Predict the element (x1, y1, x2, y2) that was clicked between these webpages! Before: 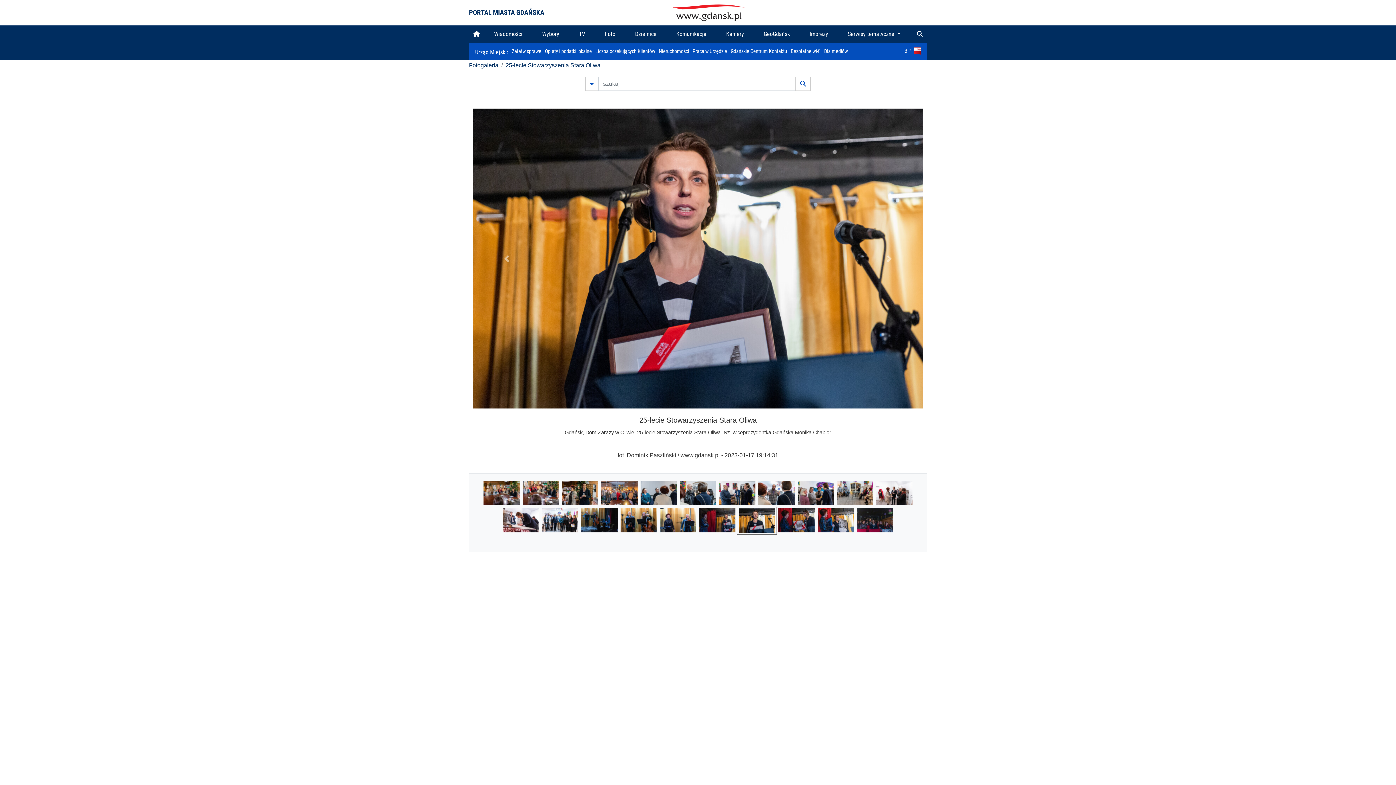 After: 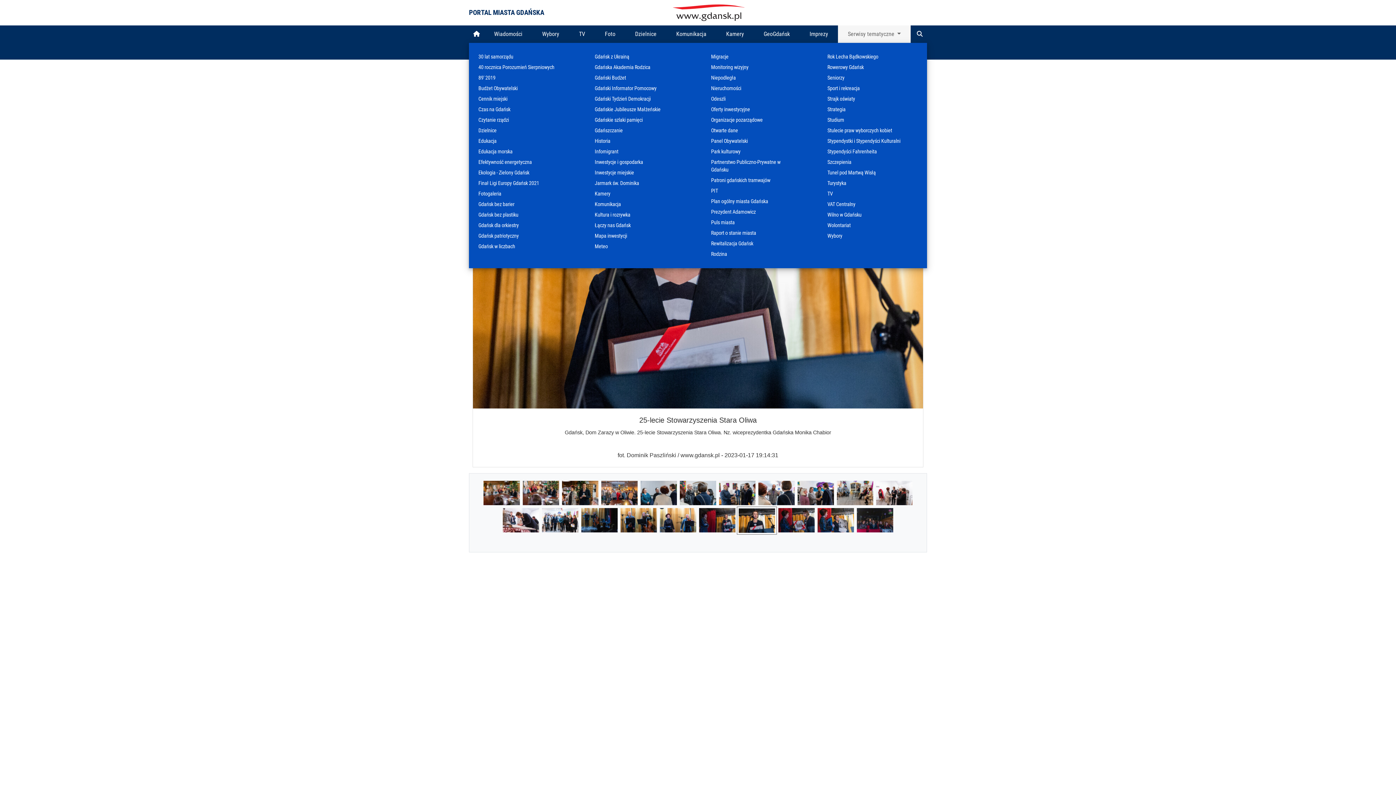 Action: label: Serwisy tematyczne  bbox: (838, 25, 910, 42)